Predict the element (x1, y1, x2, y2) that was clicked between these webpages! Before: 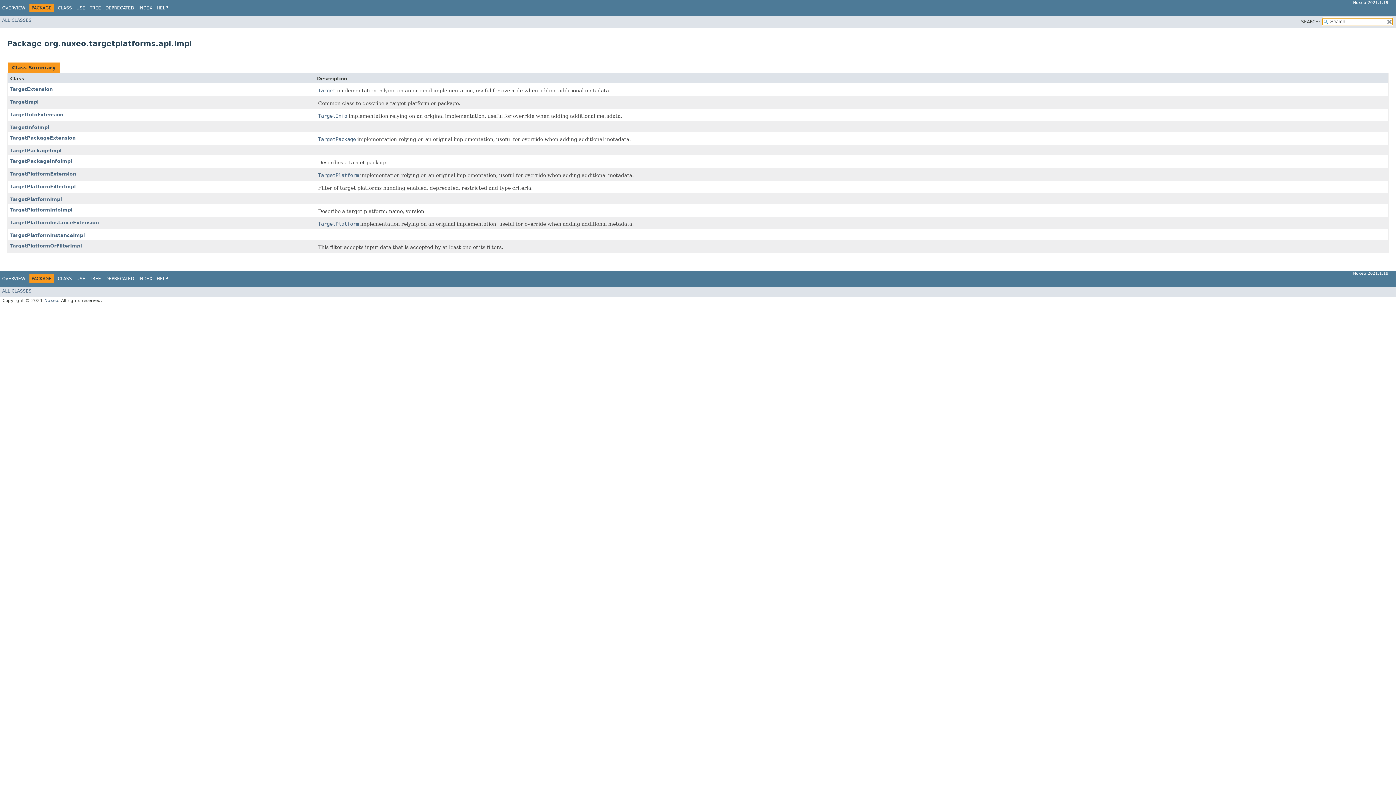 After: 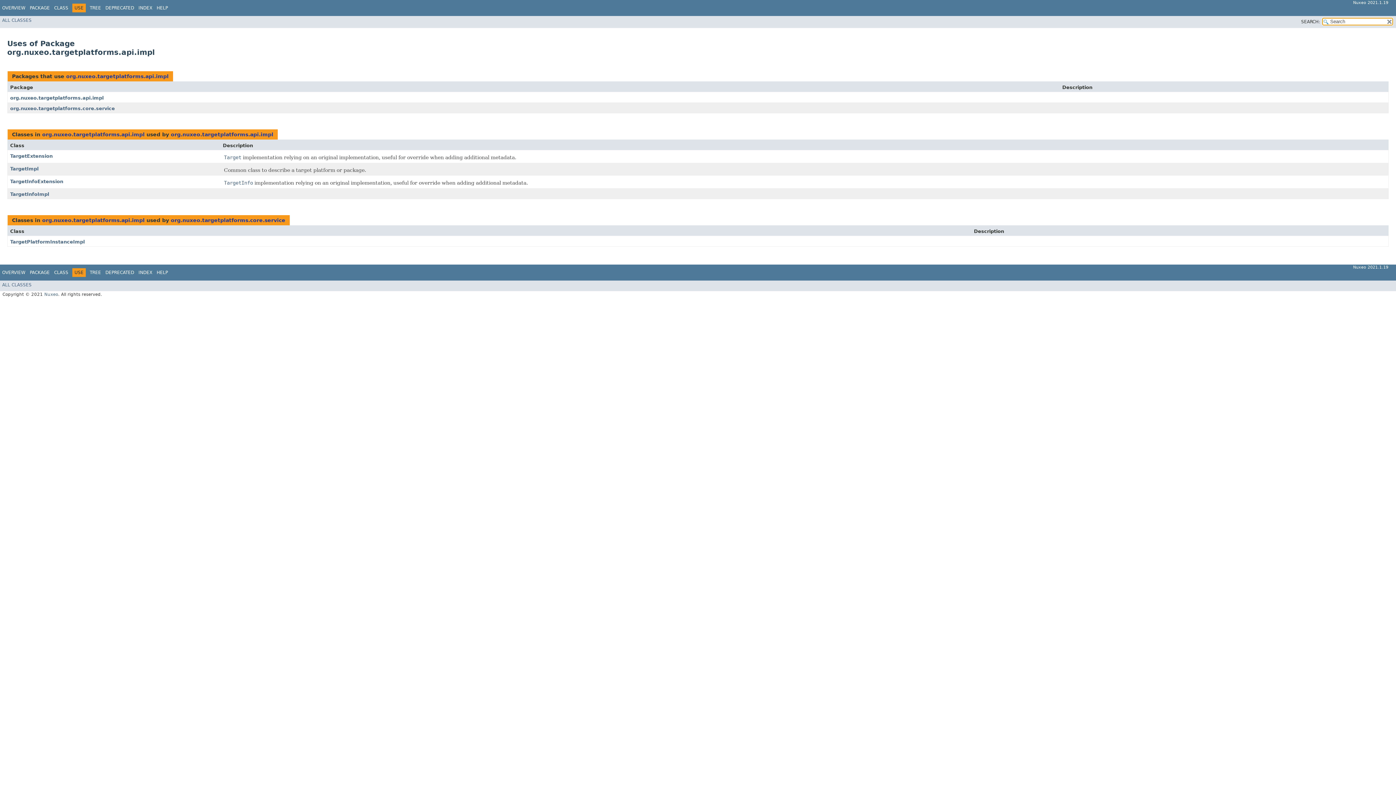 Action: bbox: (76, 276, 85, 281) label: USE